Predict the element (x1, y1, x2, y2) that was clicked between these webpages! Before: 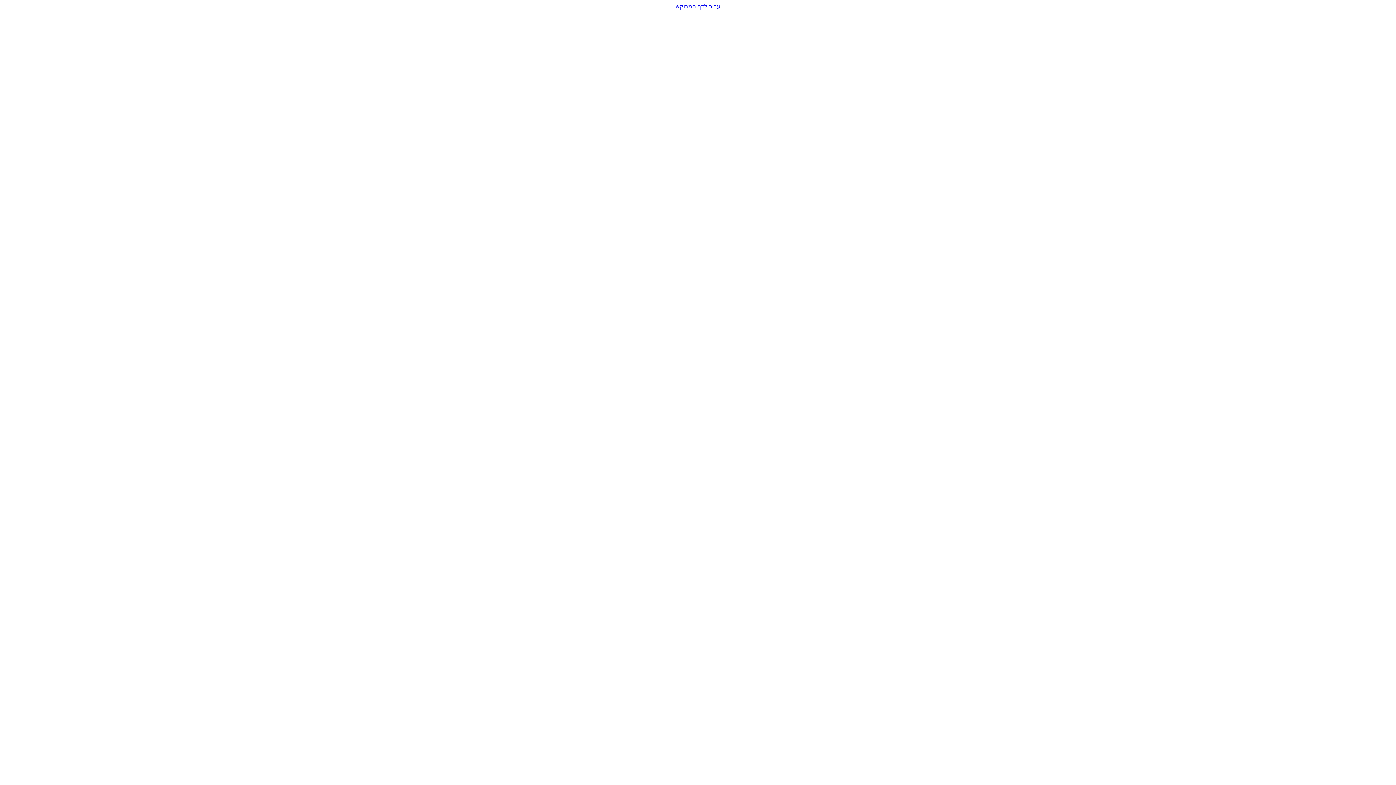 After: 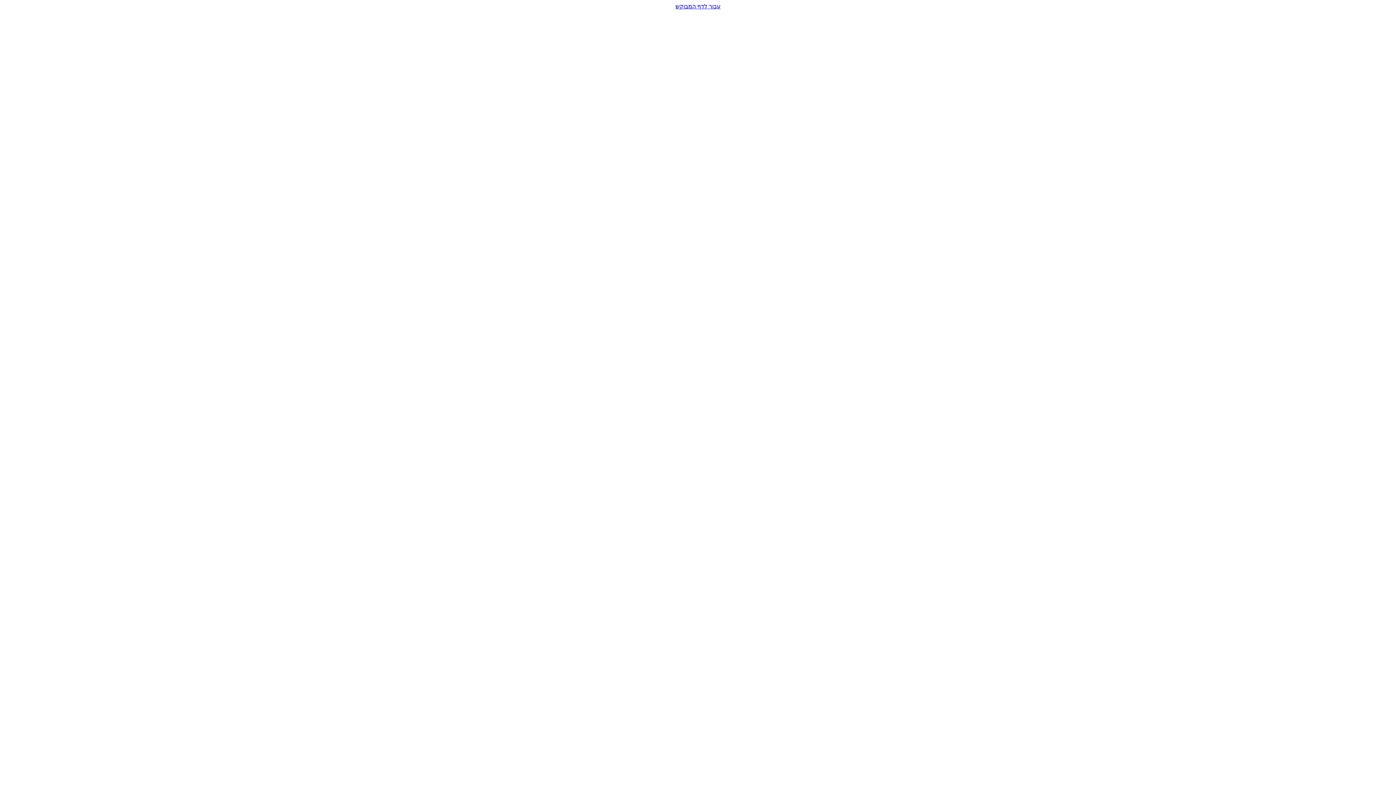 Action: bbox: (2, 2, 1393, 9) label: עבור לדף המבוקש